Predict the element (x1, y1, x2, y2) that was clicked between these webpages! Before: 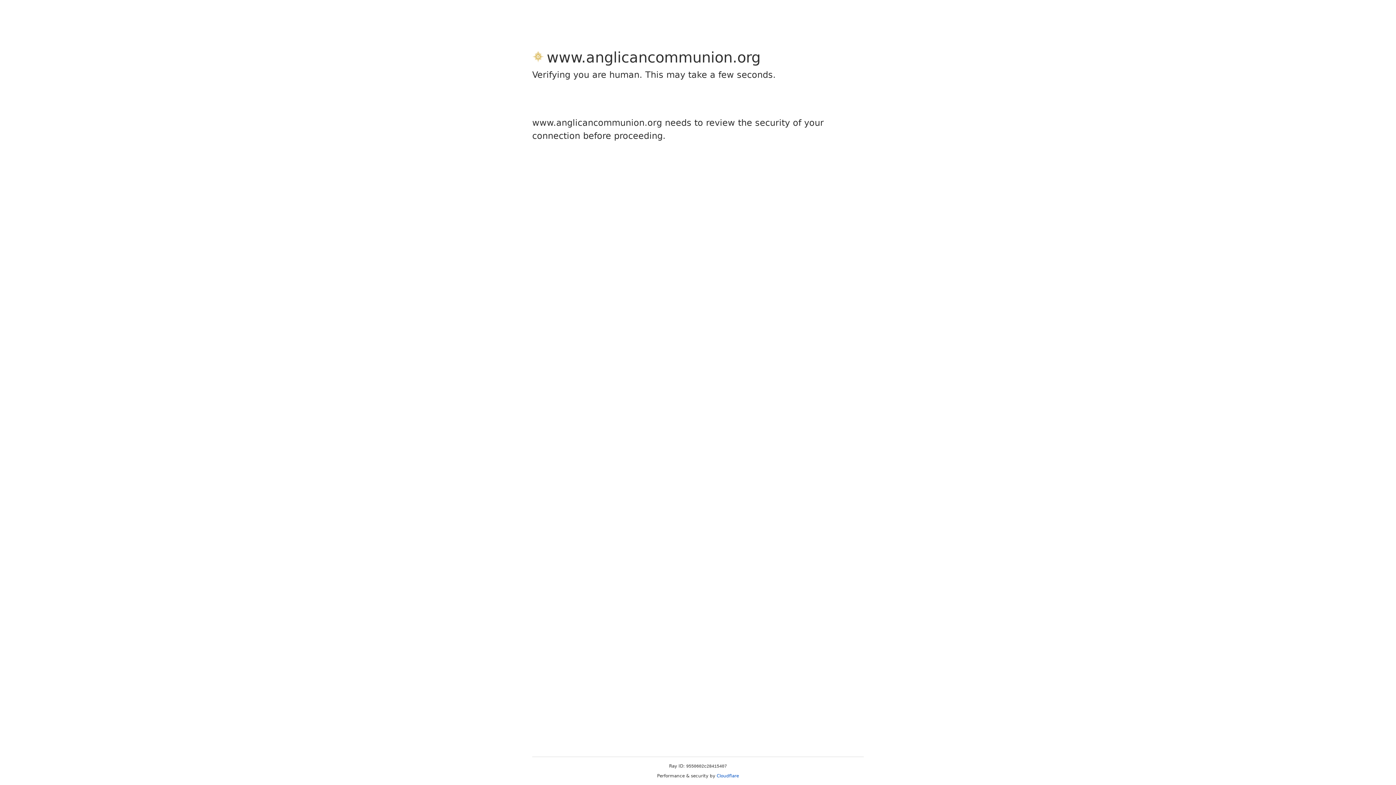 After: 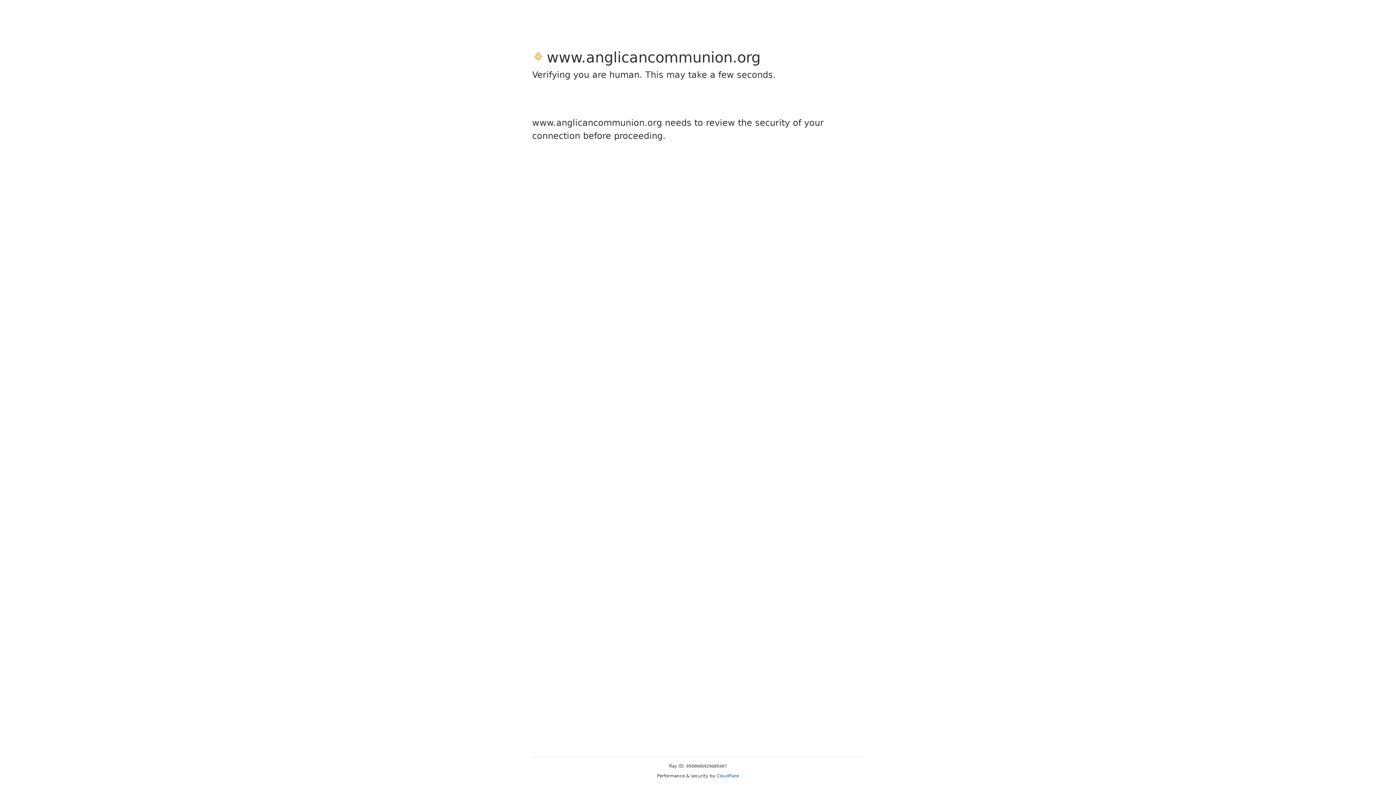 Action: label: Cloudflare bbox: (716, 773, 739, 778)